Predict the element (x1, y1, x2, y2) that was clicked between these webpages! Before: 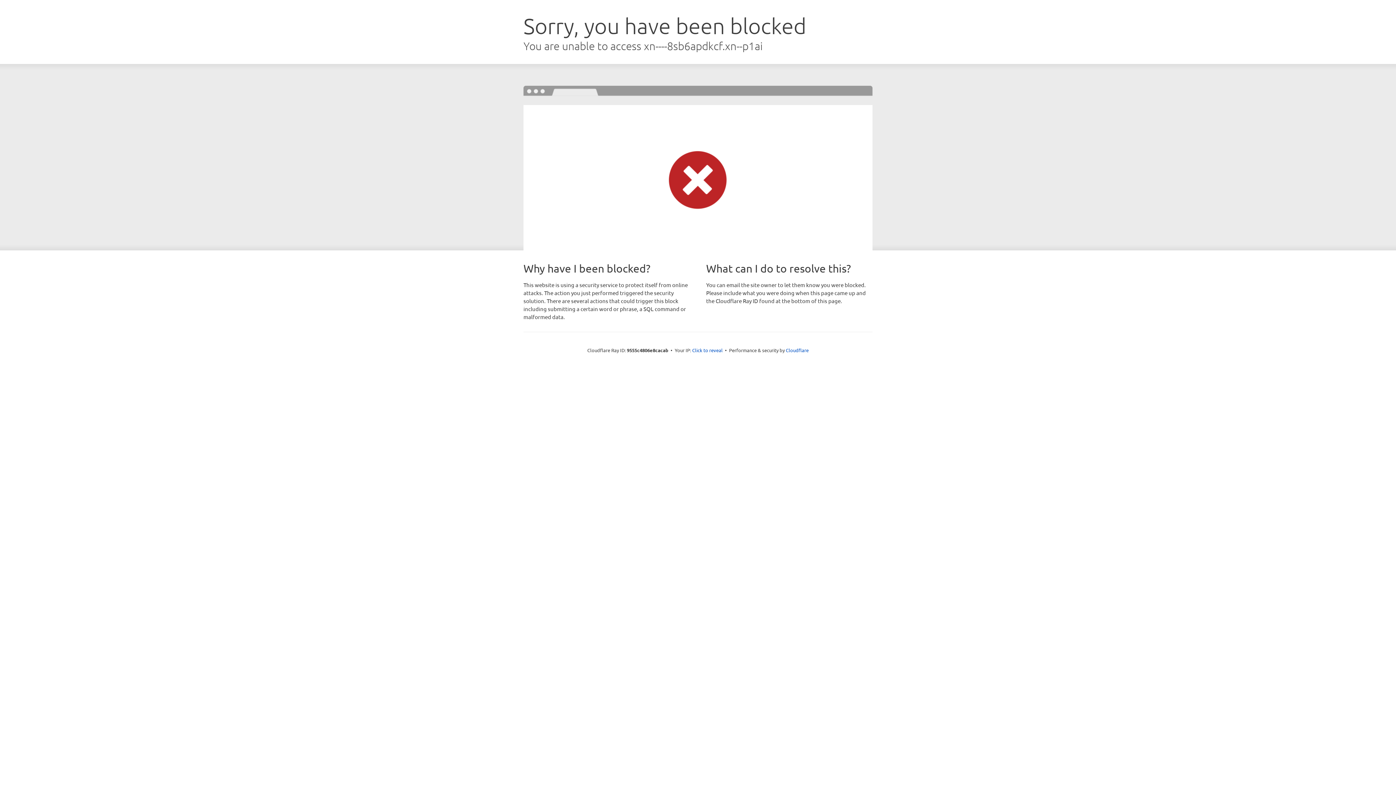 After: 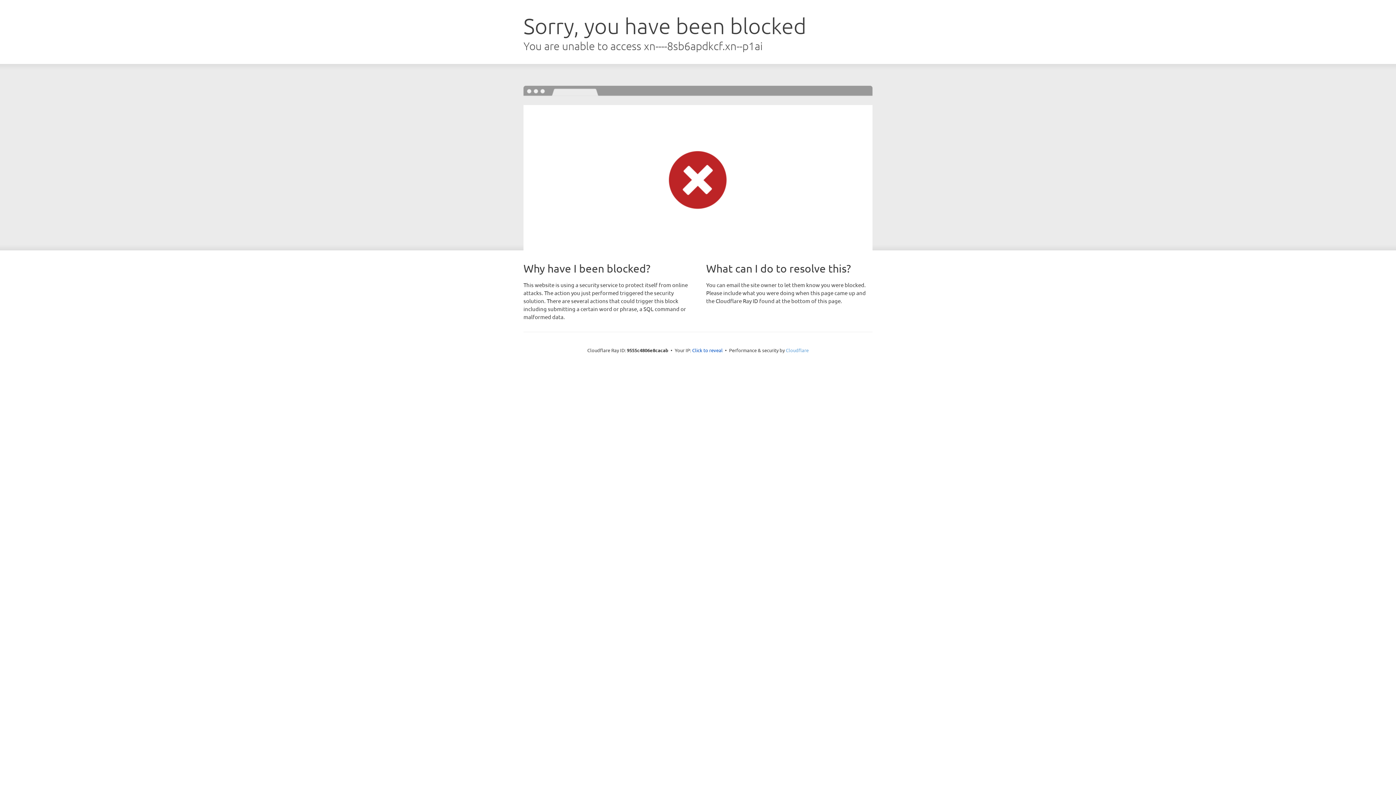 Action: label: Cloudflare bbox: (786, 347, 808, 353)